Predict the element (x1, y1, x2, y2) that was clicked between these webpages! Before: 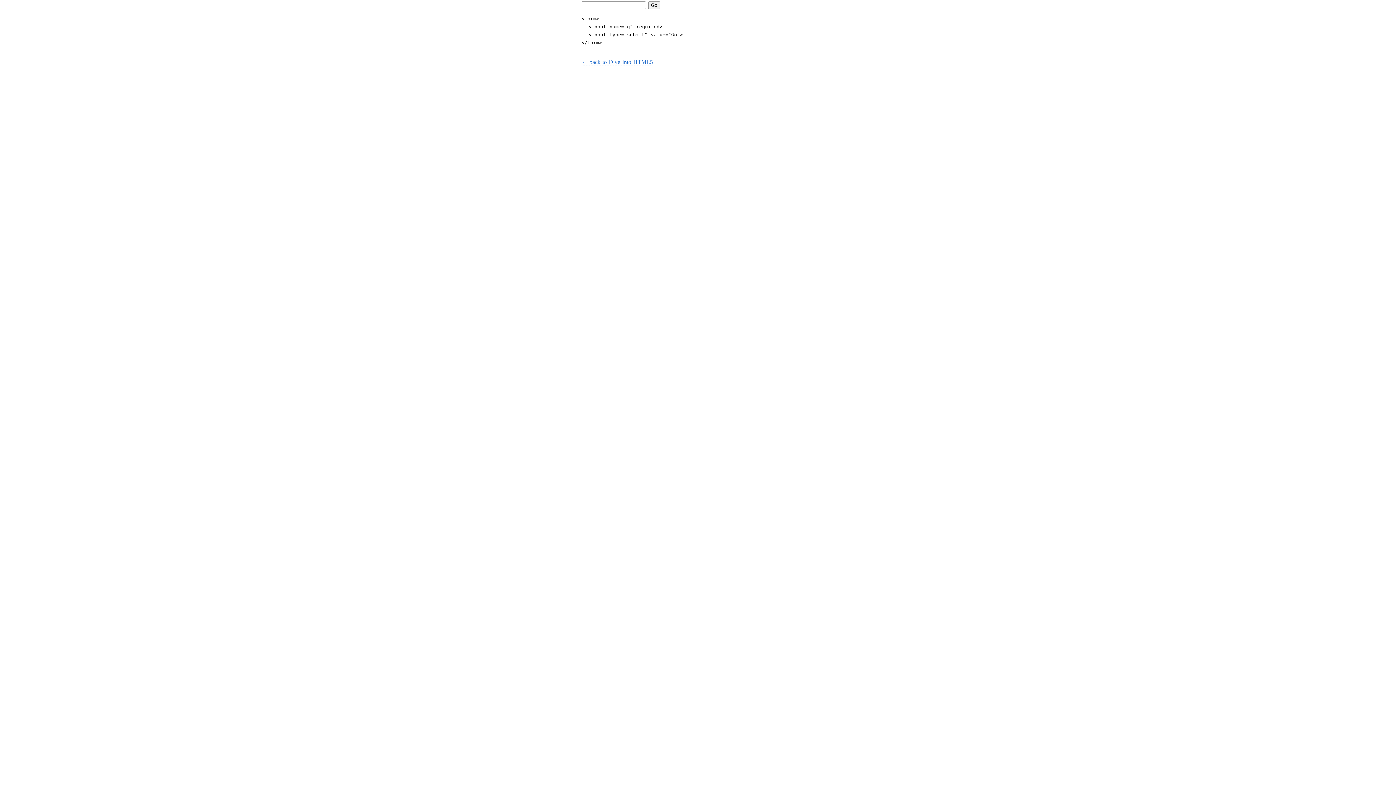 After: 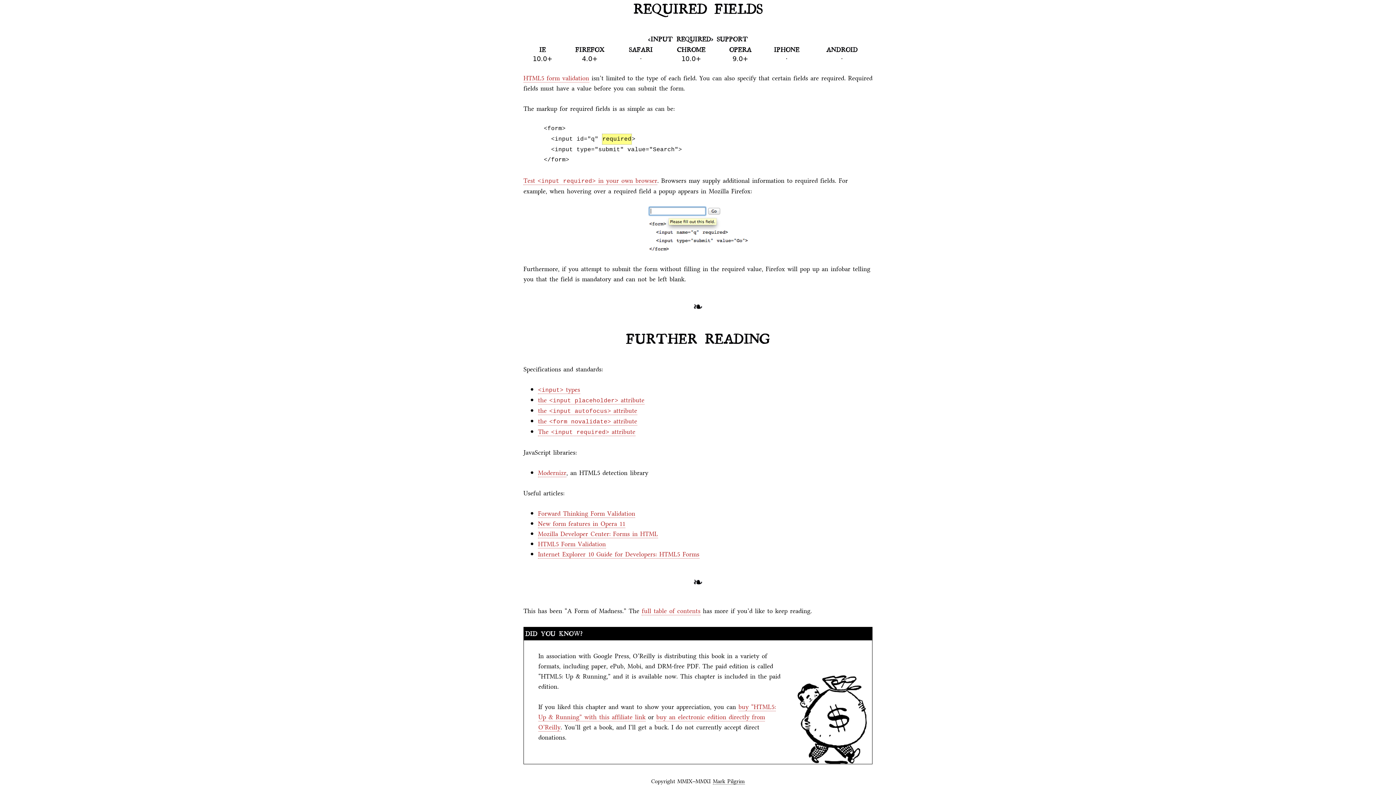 Action: bbox: (581, 58, 653, 65) label: ← back to Dive Into HTML5